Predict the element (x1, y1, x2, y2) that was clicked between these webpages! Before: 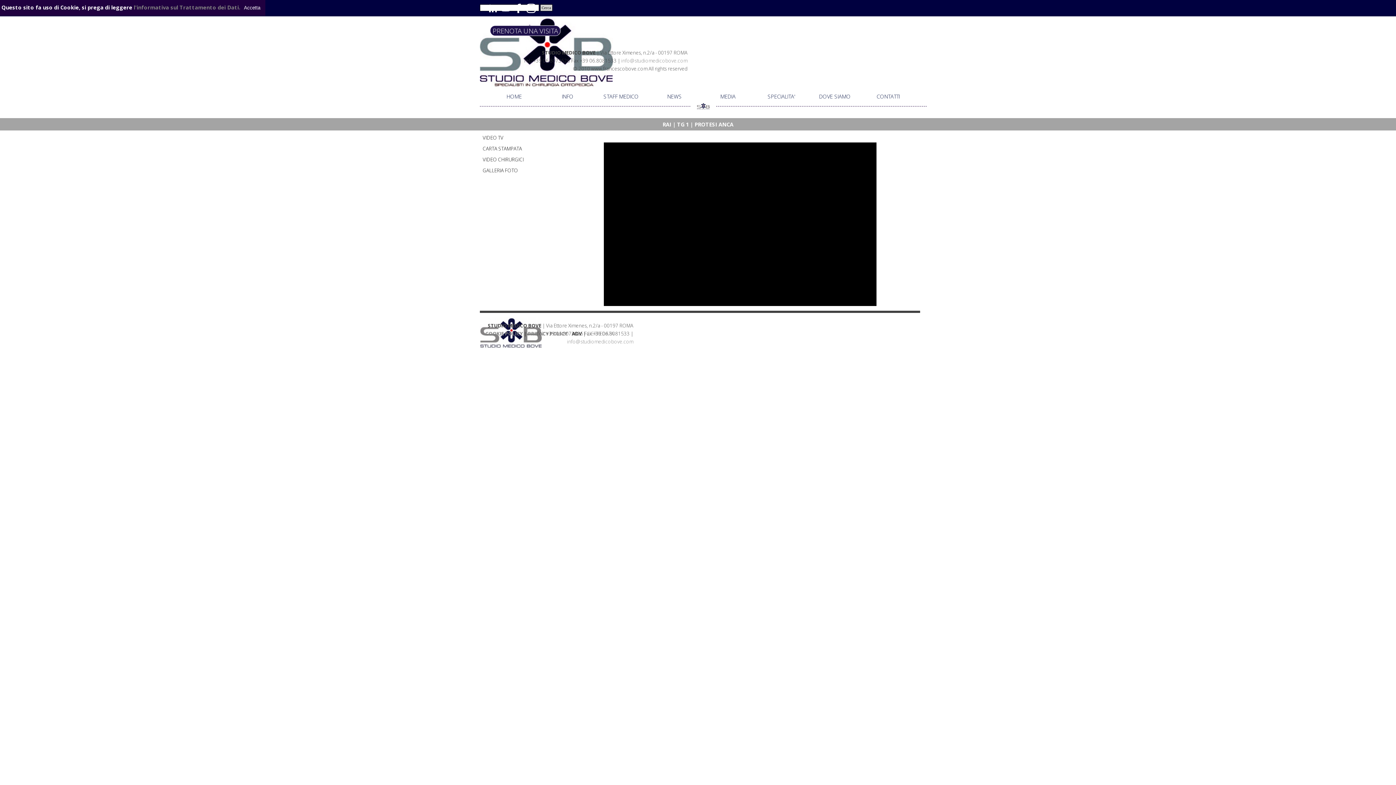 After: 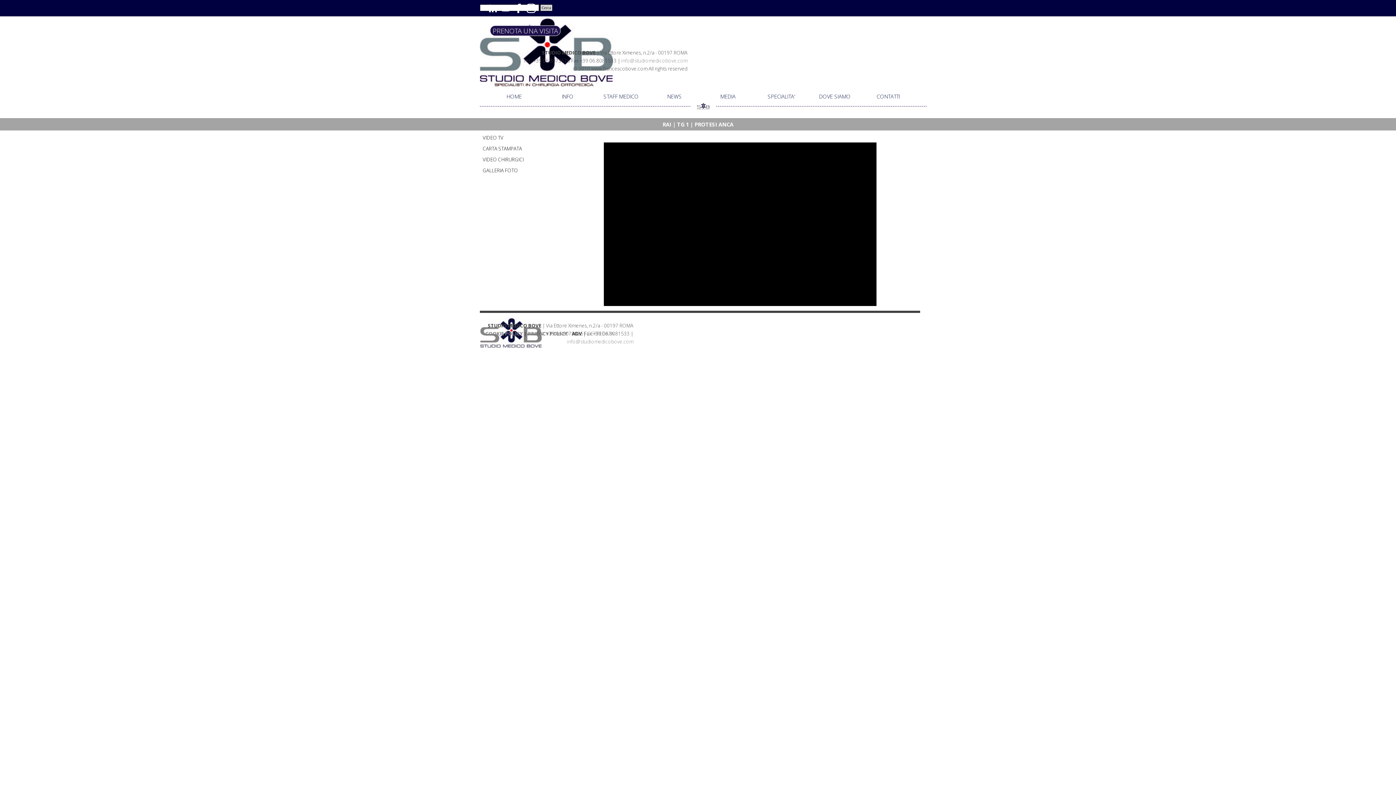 Action: label: Accetta bbox: (240, 1, 264, 14)